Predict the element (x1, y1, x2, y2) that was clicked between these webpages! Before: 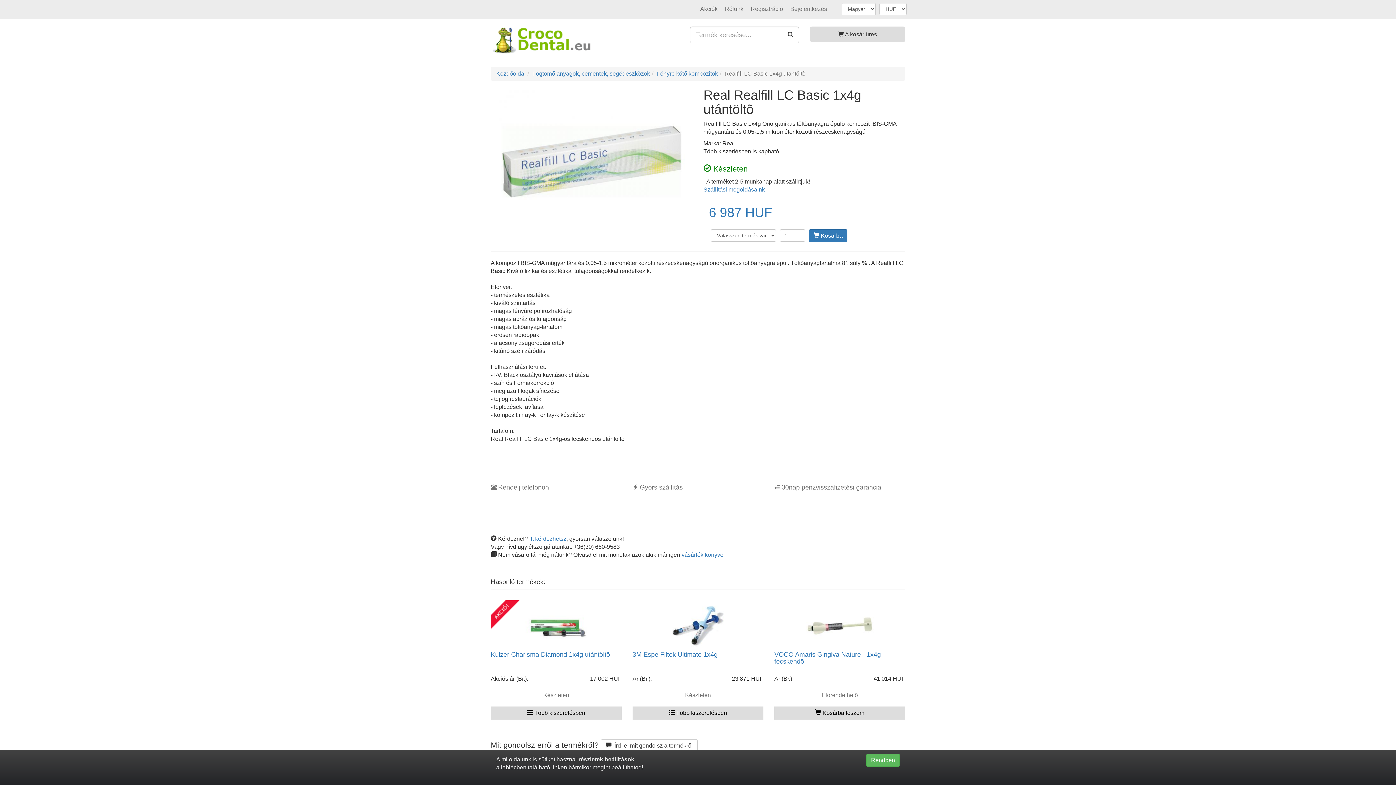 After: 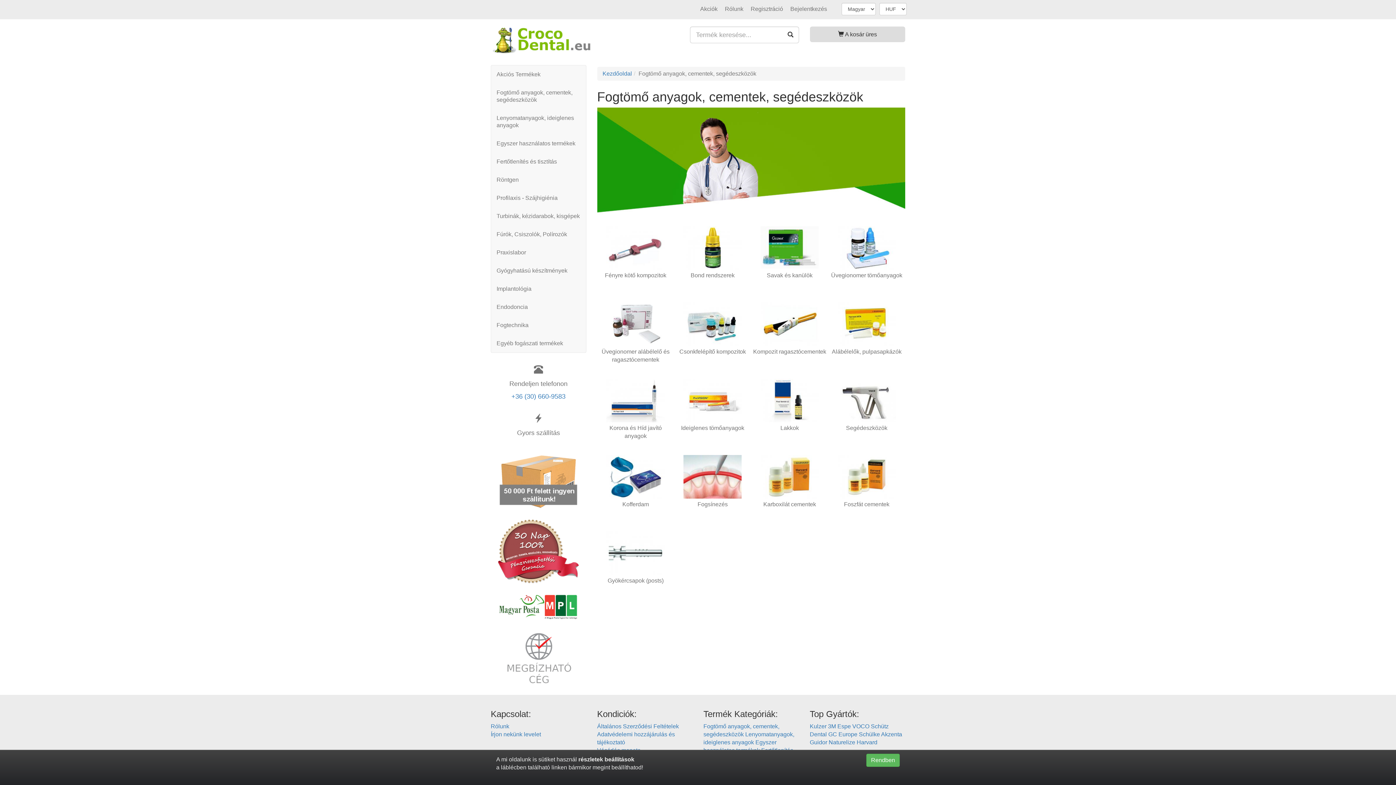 Action: label: Fogtömő anyagok, cementek, segédeszközök bbox: (532, 70, 650, 76)